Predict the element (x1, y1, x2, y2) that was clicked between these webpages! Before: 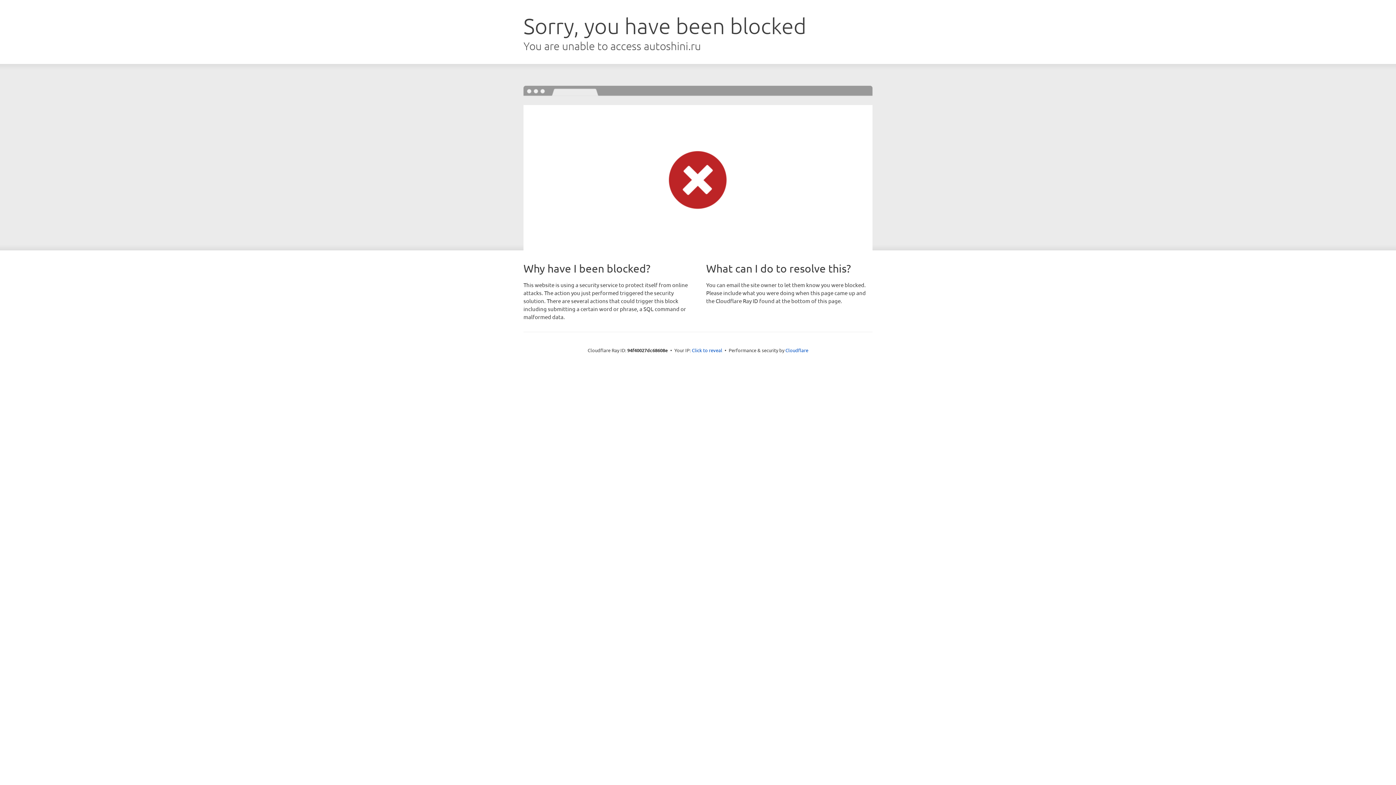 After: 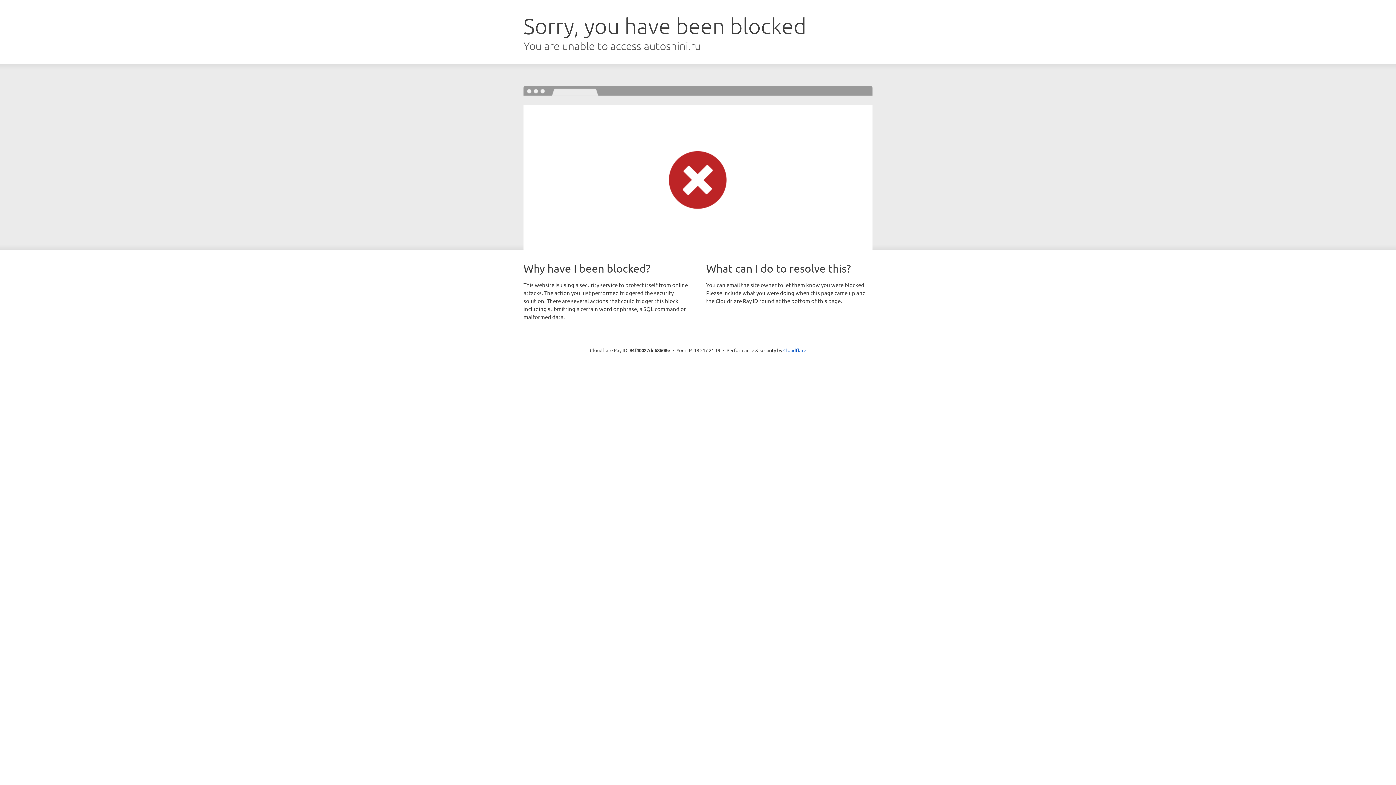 Action: label: Click to reveal bbox: (692, 346, 722, 353)